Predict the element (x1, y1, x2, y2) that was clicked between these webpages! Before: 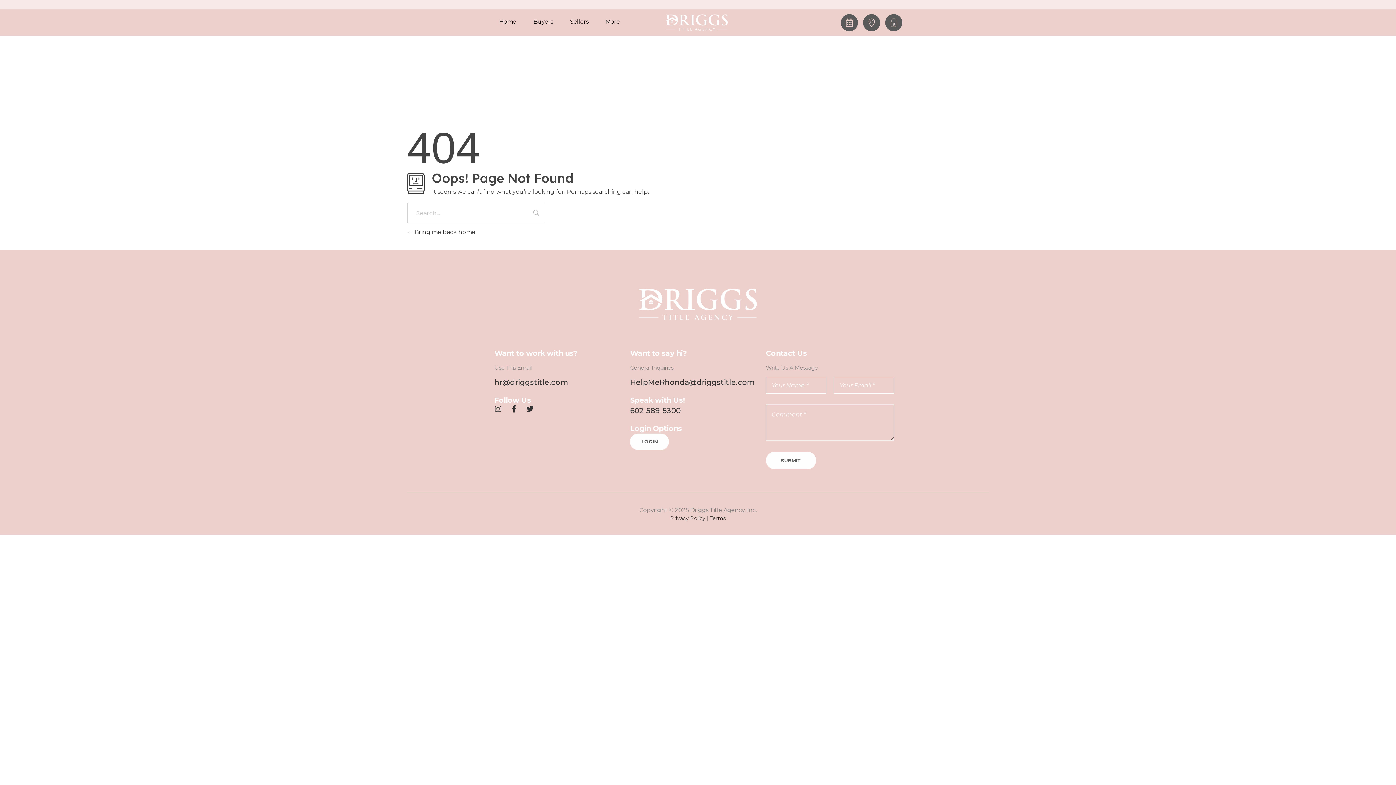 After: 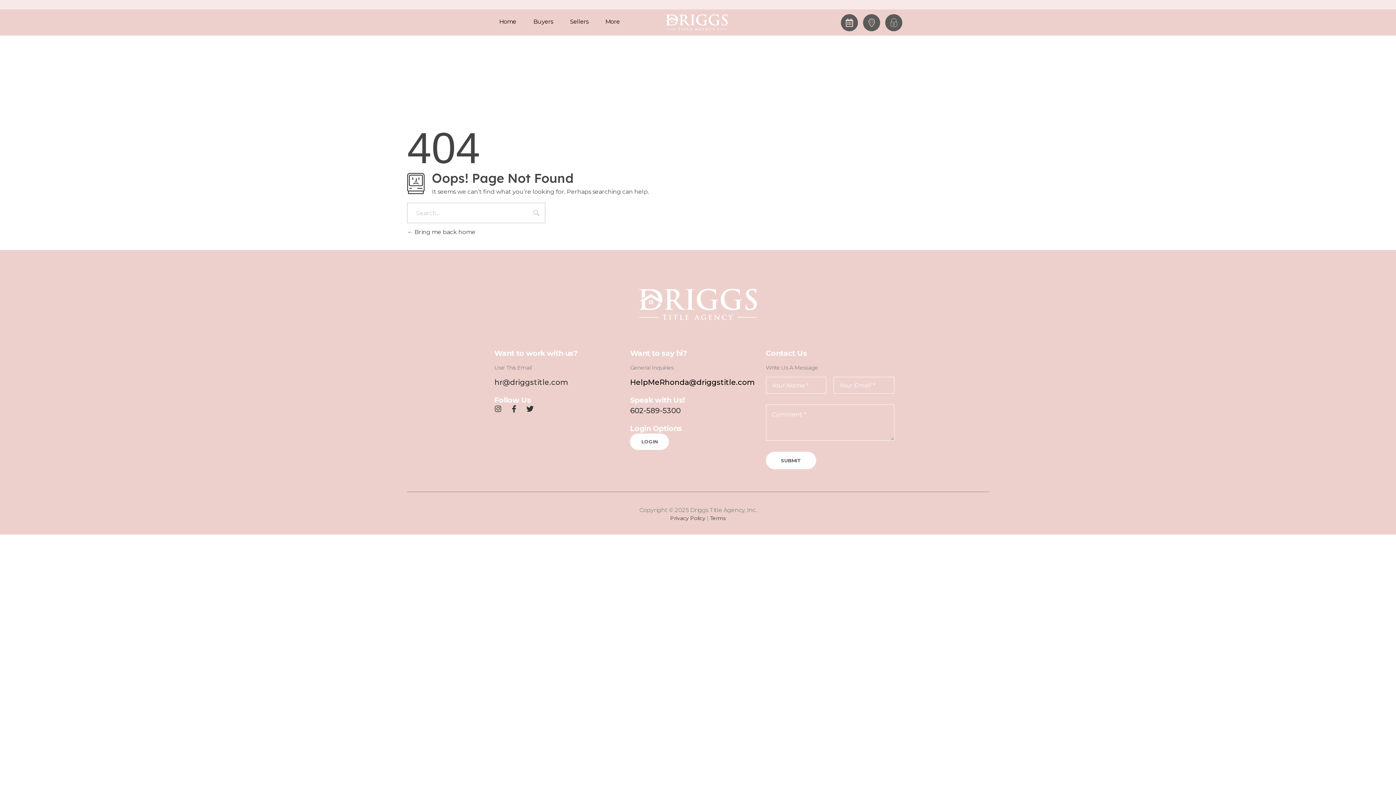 Action: label: HelpMeRhonda@driggstitle.com bbox: (630, 378, 755, 387)